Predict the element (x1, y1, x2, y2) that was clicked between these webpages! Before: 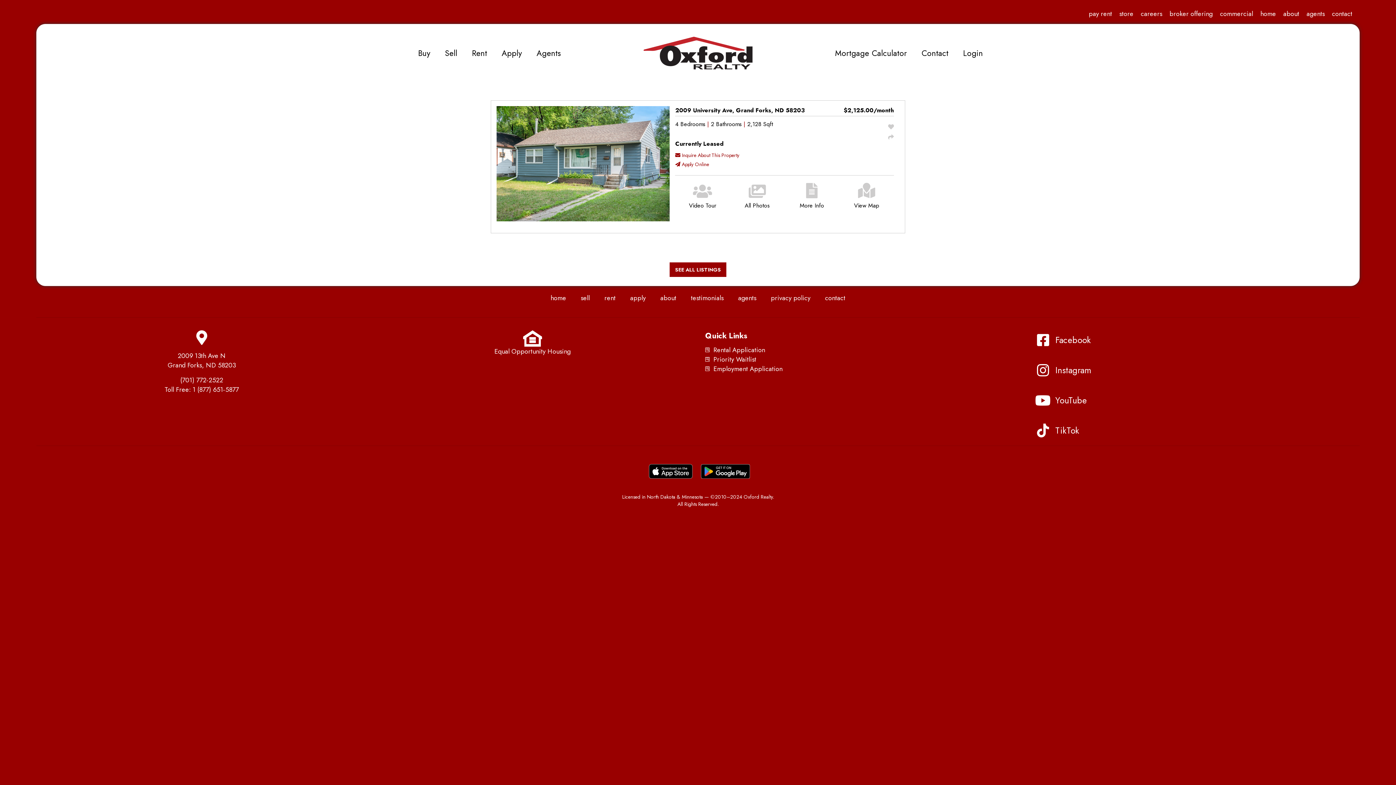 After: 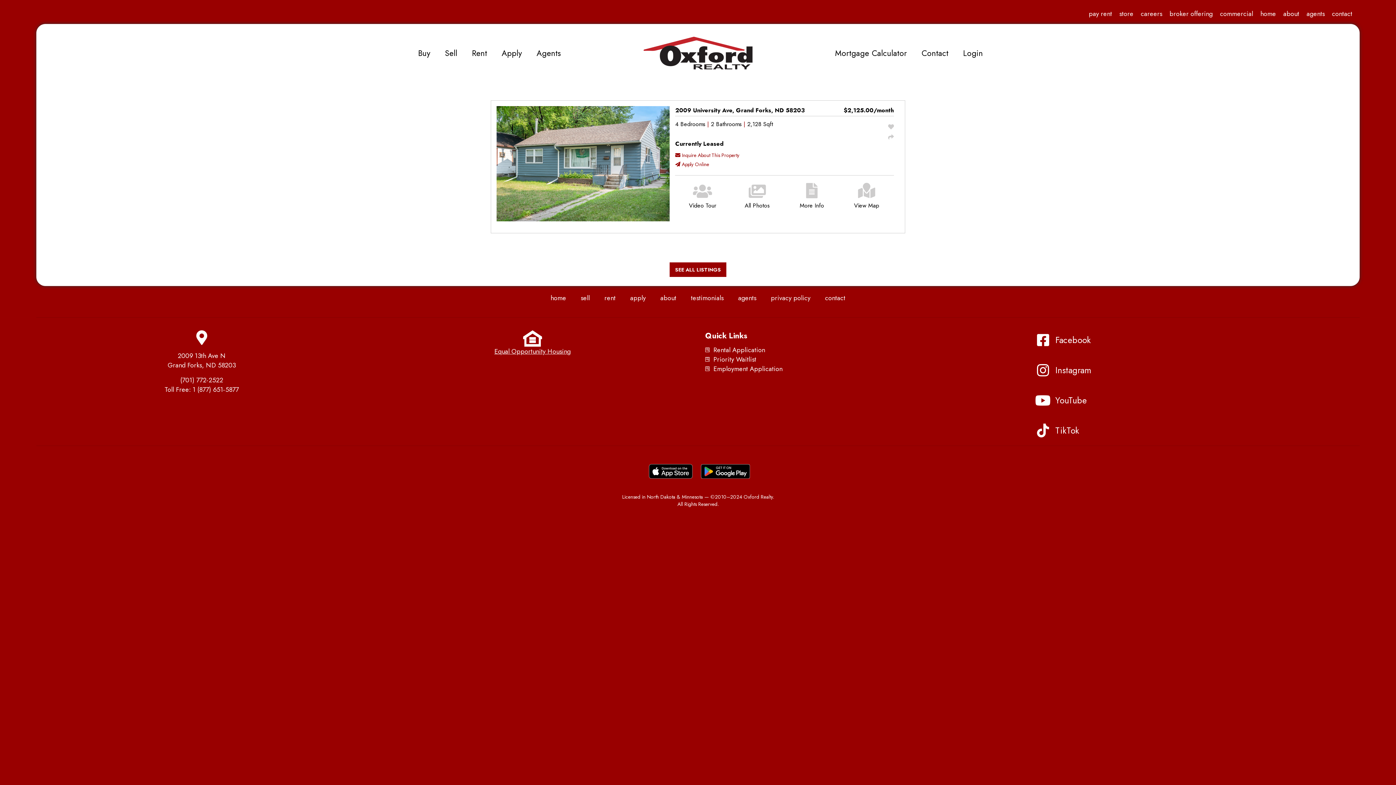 Action: label: Equal Opportunity Housing bbox: (494, 347, 570, 356)